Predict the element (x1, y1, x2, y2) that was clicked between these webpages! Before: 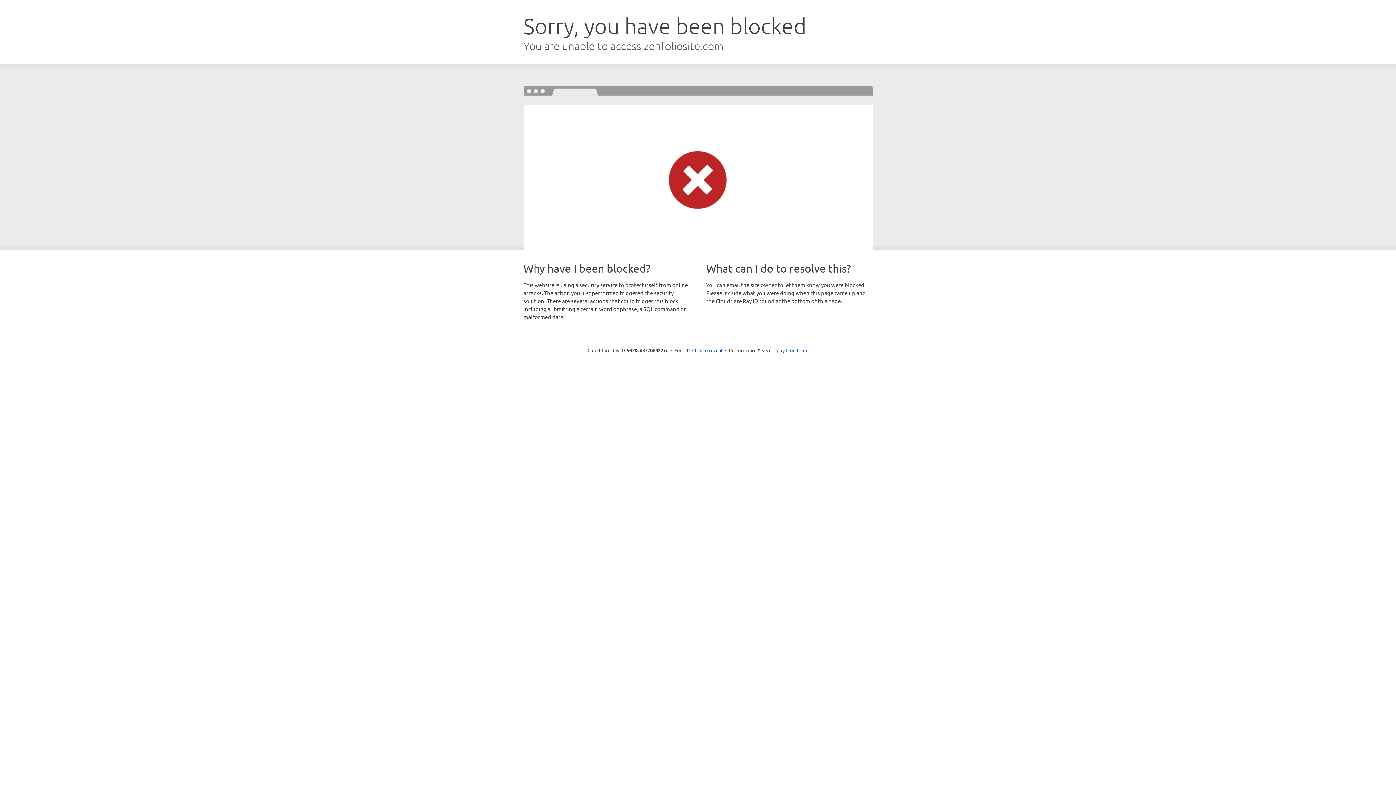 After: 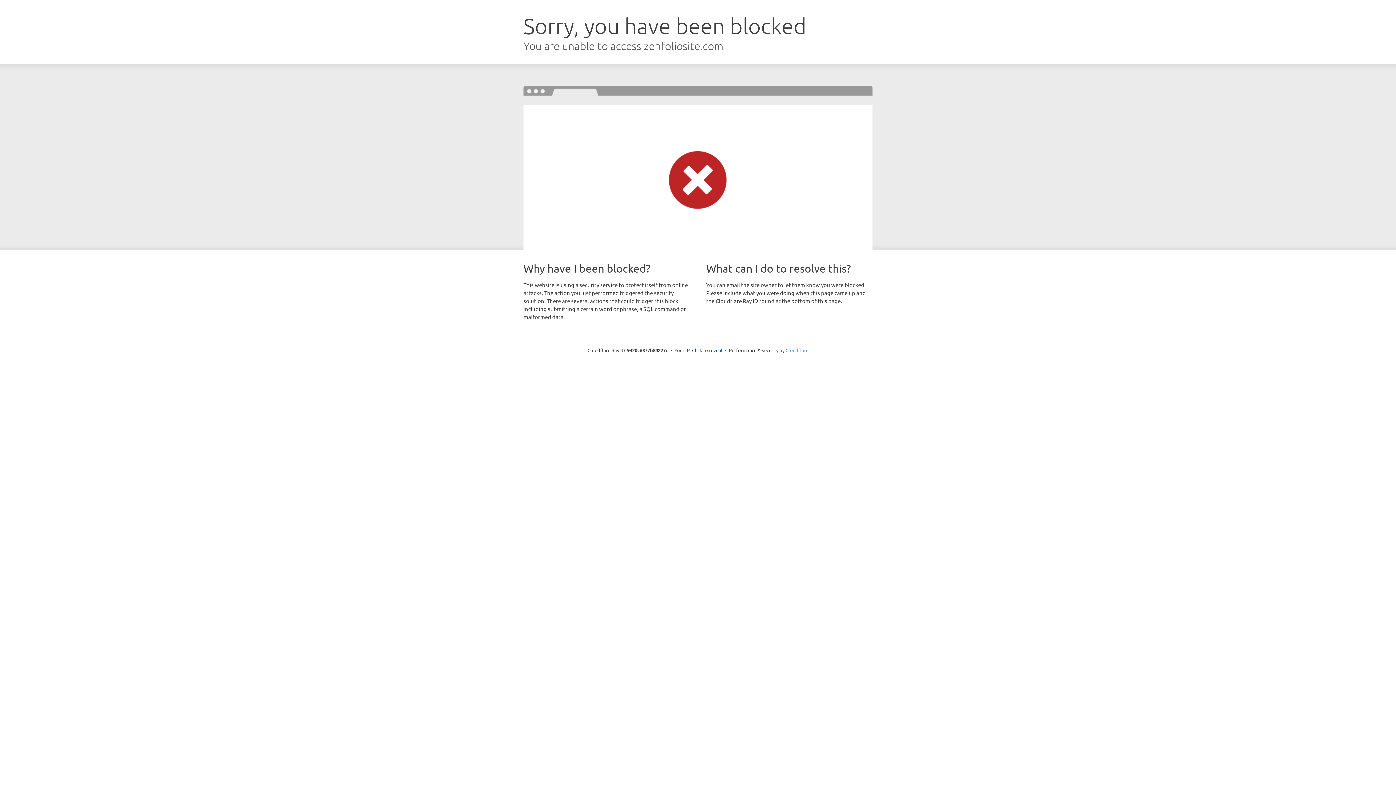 Action: bbox: (785, 347, 808, 353) label: Cloudflare